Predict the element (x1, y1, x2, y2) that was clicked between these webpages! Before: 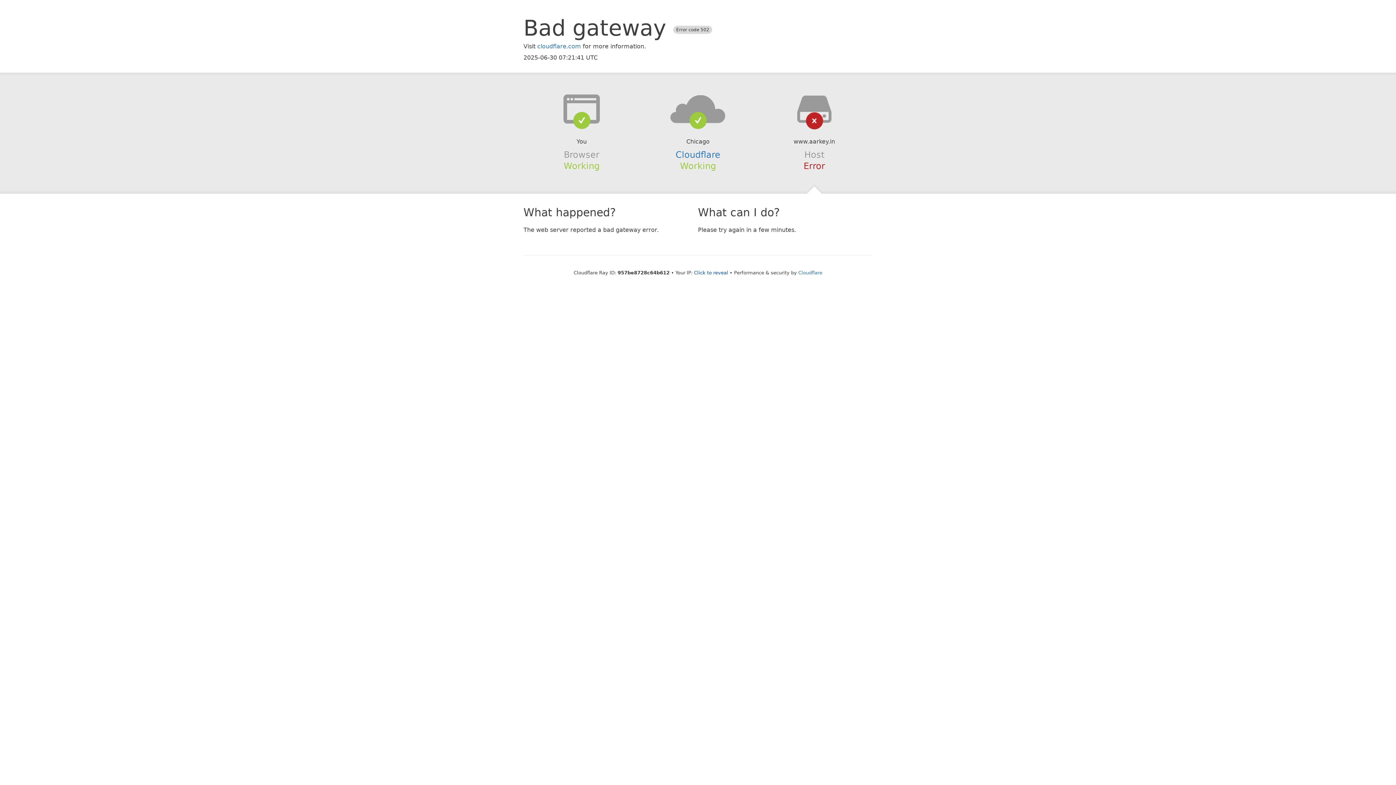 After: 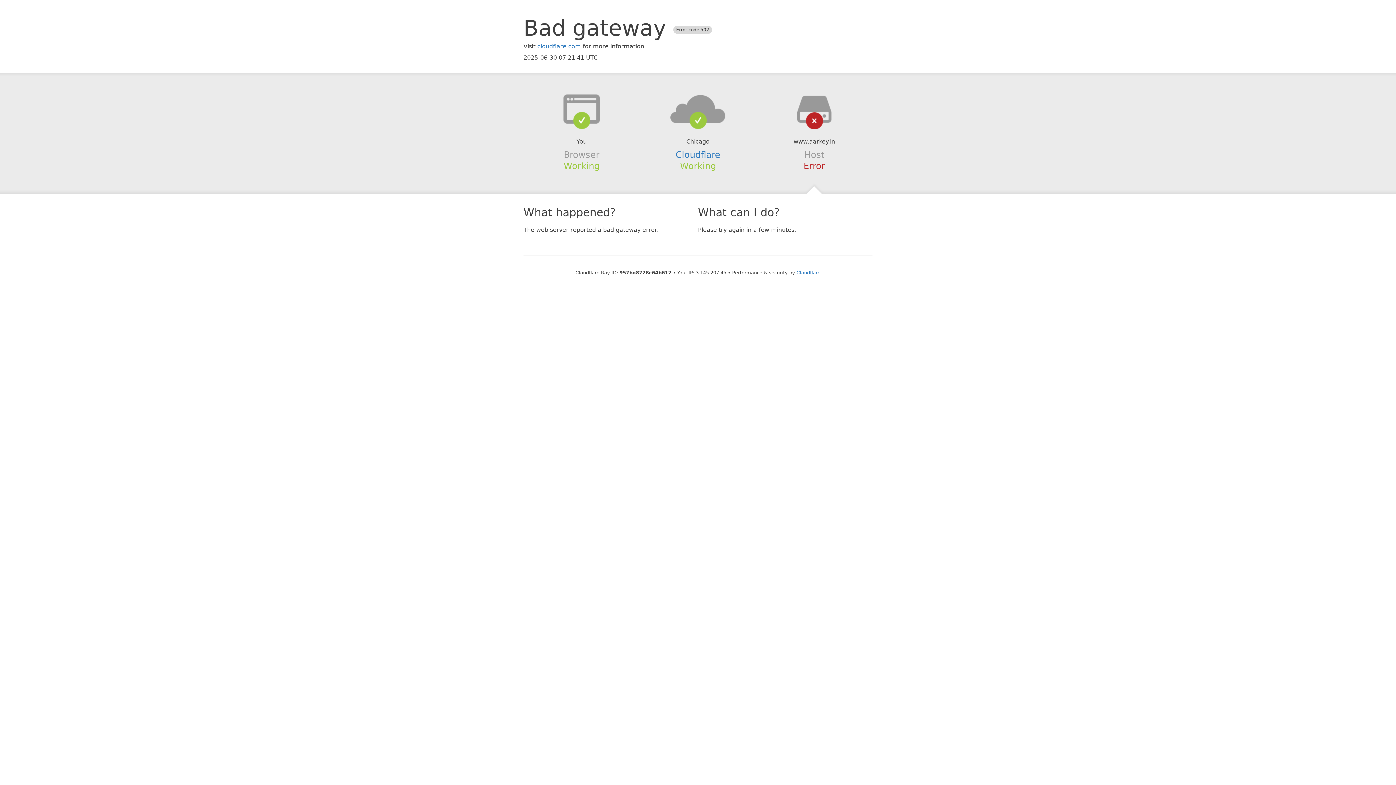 Action: label: Click to reveal bbox: (694, 270, 728, 275)